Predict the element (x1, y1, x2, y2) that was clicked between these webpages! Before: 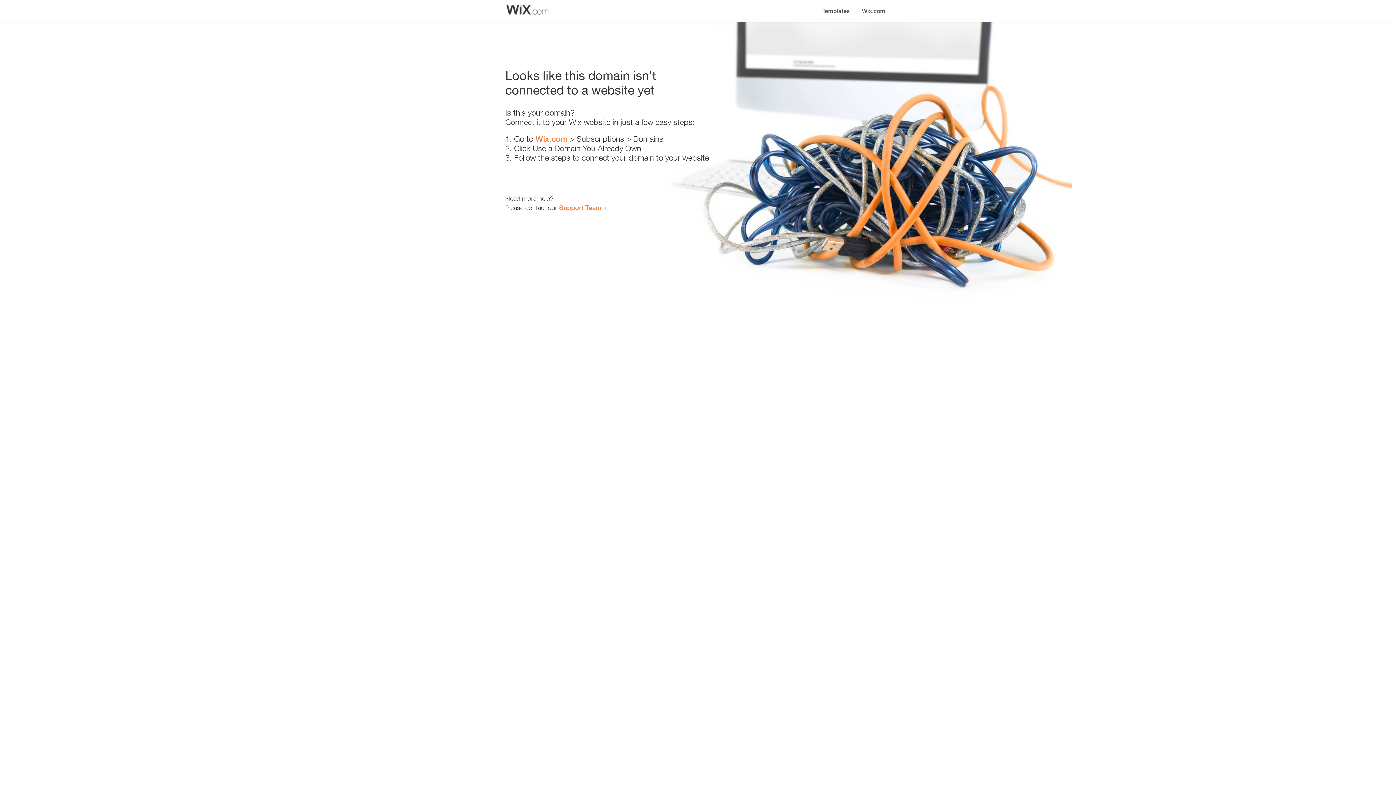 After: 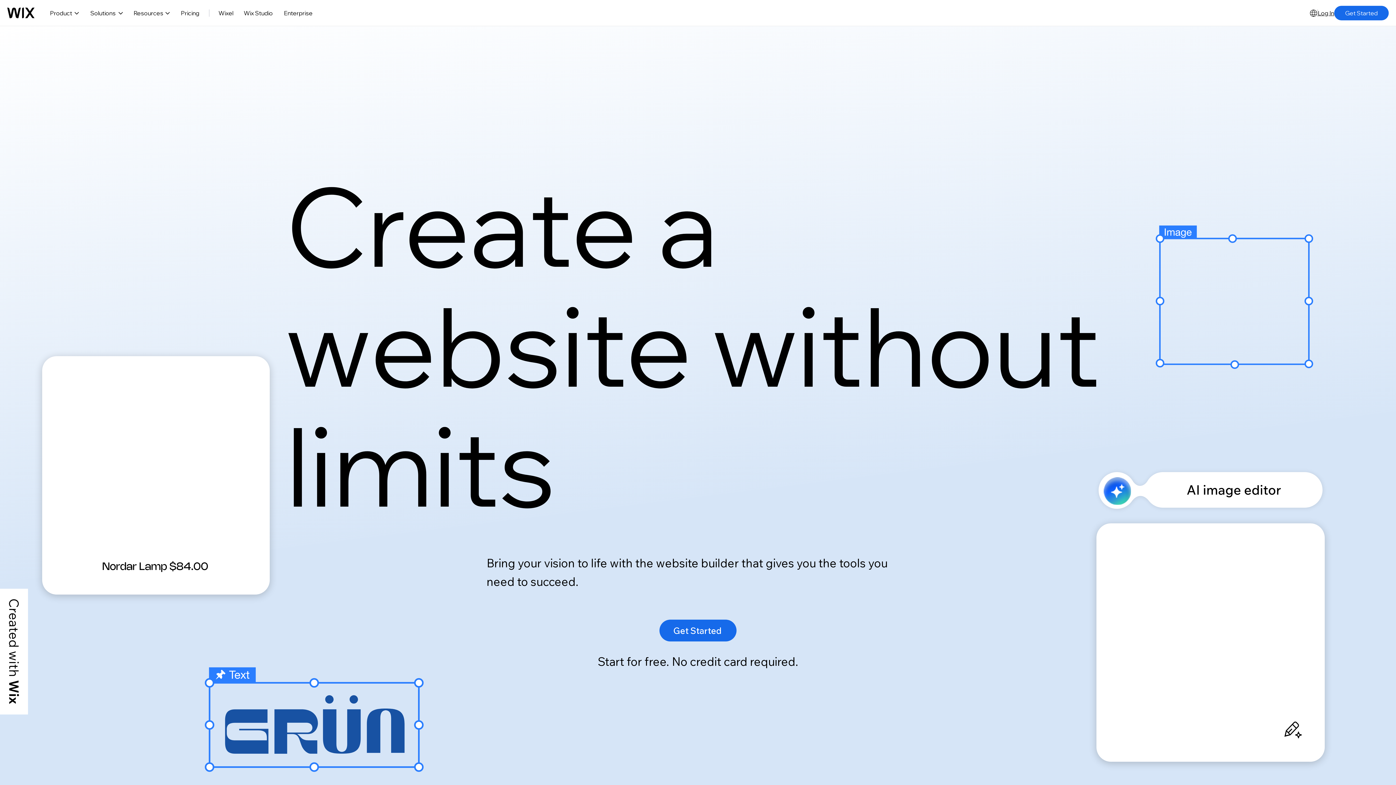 Action: label: Wix.com bbox: (535, 134, 567, 143)